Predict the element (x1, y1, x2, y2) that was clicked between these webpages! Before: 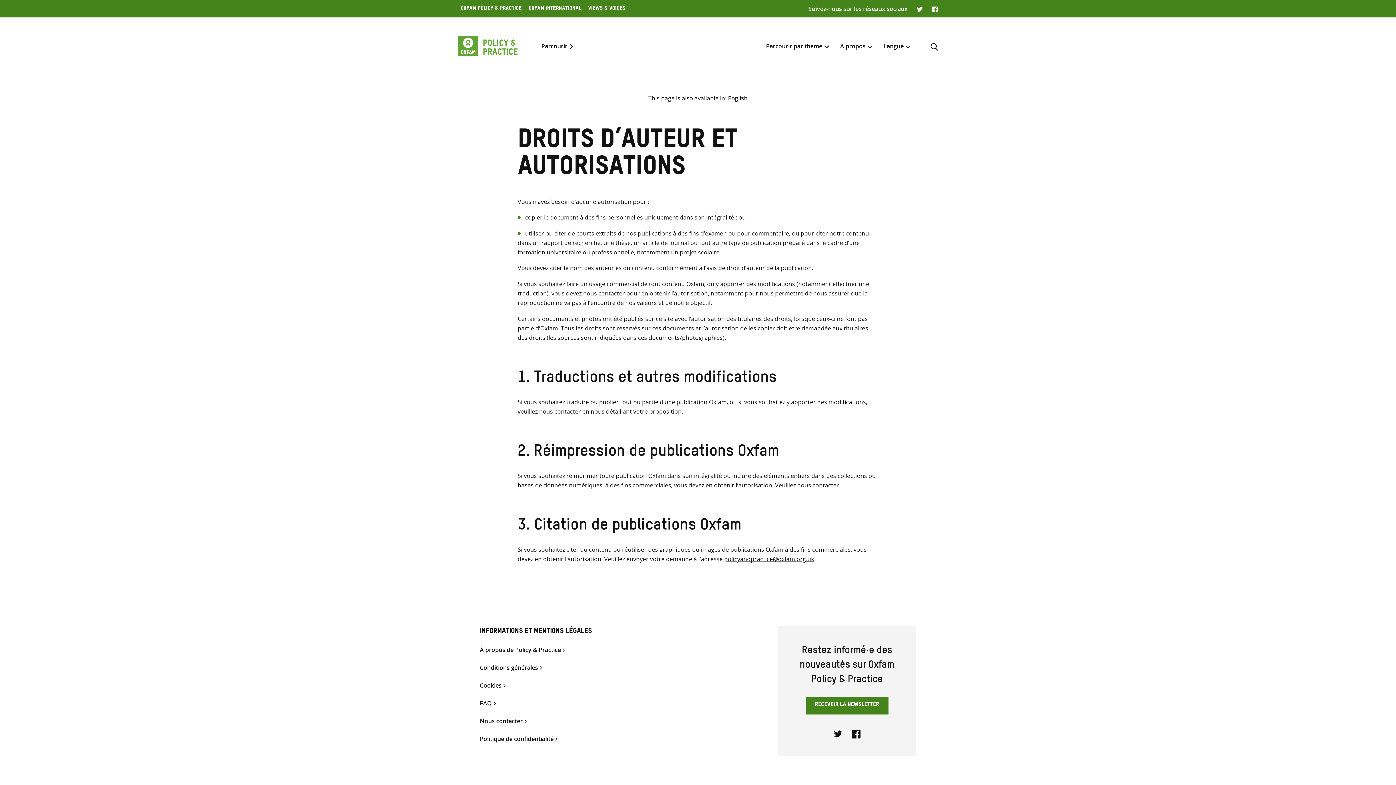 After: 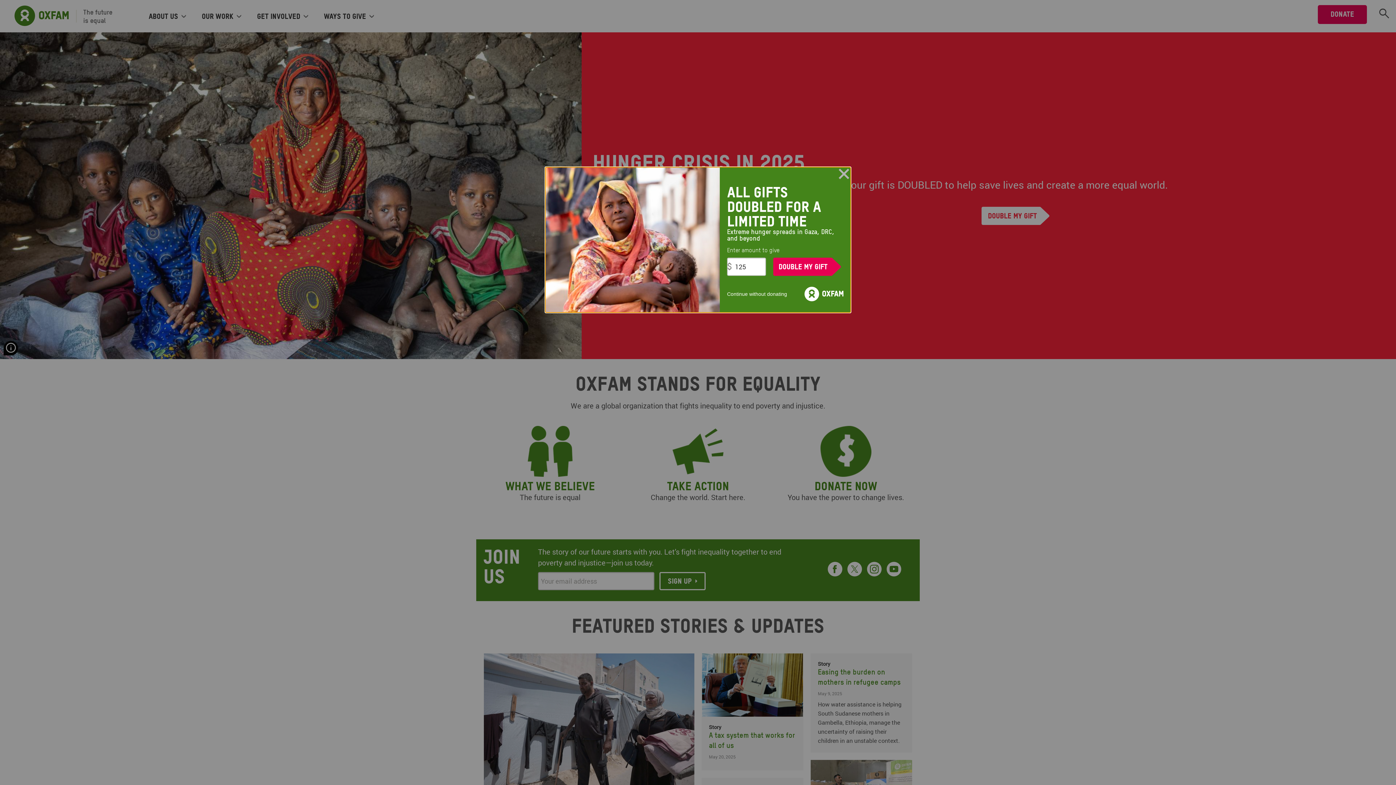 Action: label: Oxfam International bbox: (526, 4, 584, 14)